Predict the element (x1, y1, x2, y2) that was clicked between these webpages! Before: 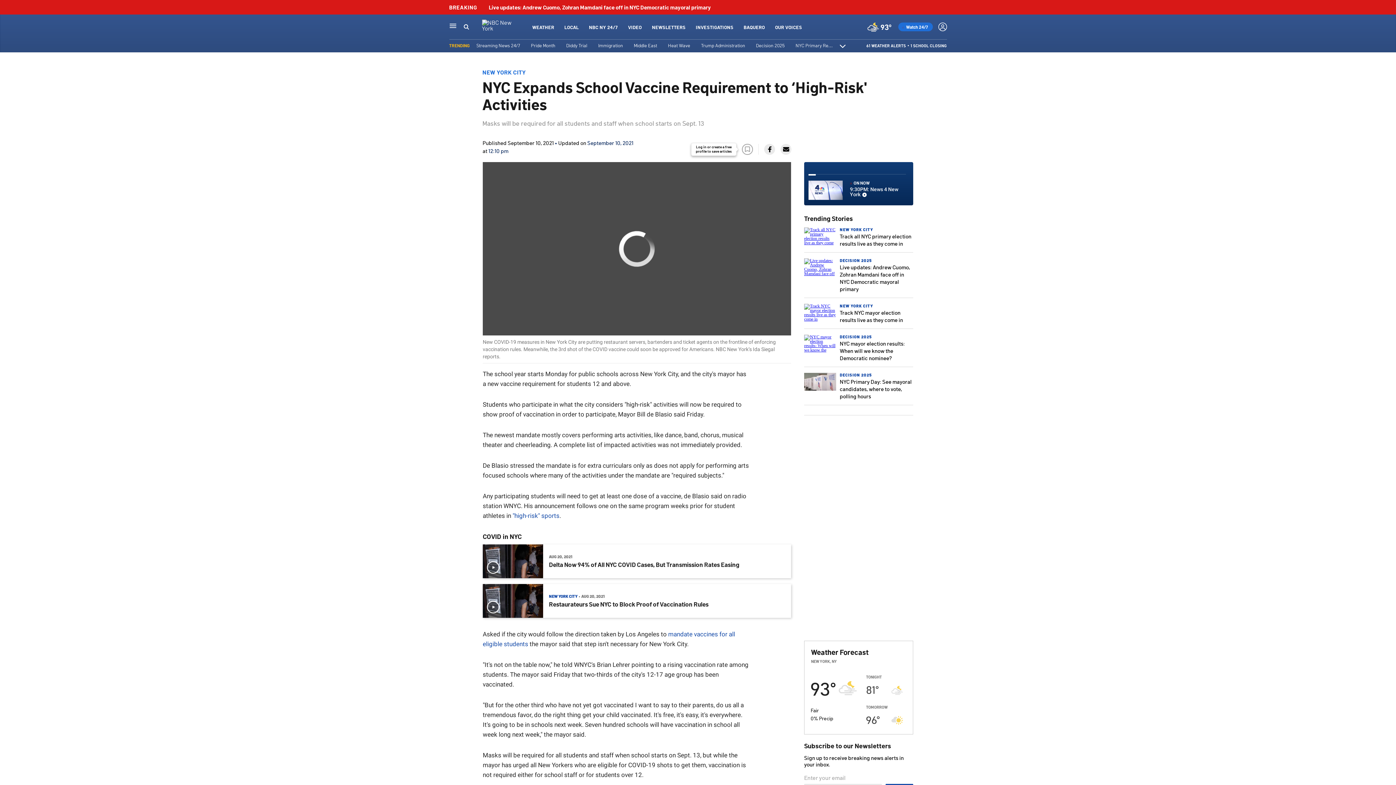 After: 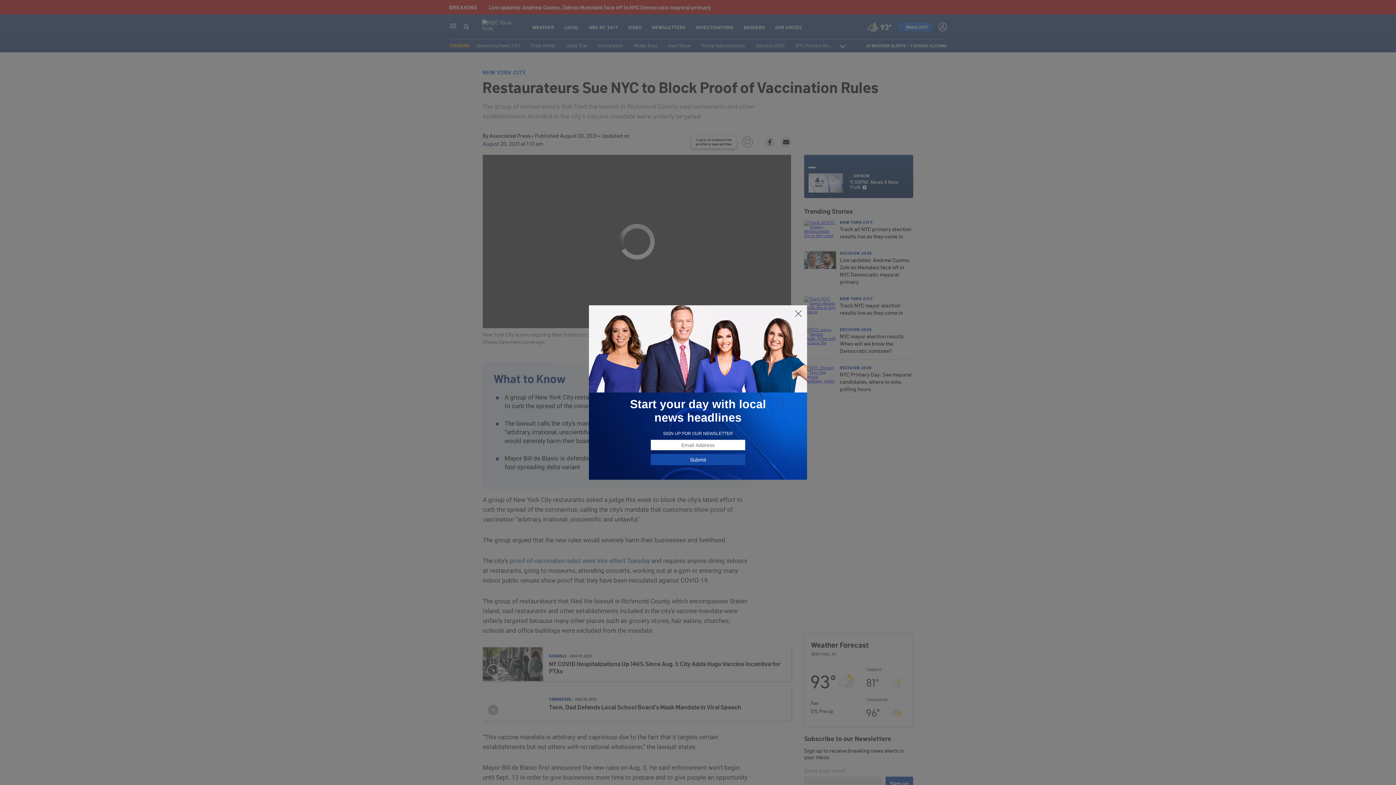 Action: bbox: (482, 584, 543, 618)